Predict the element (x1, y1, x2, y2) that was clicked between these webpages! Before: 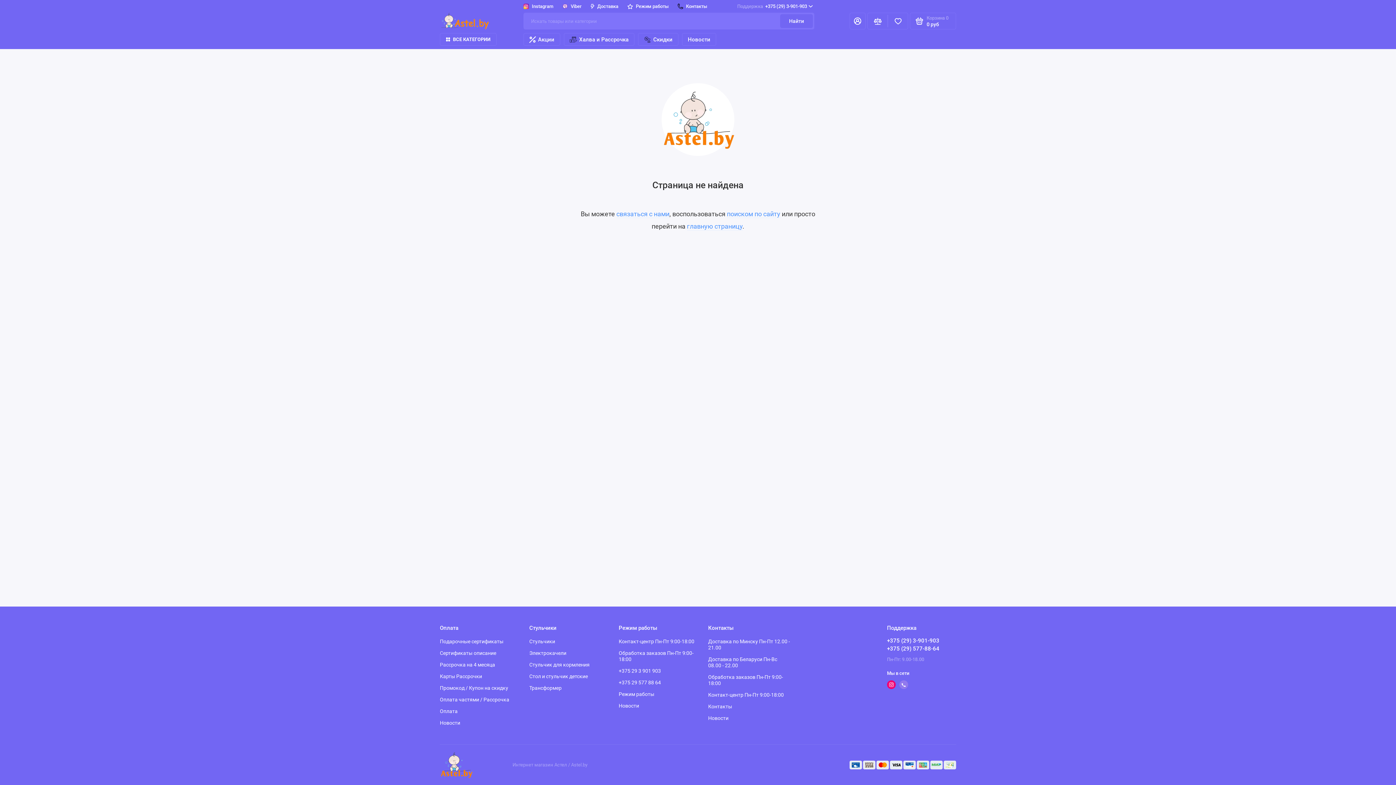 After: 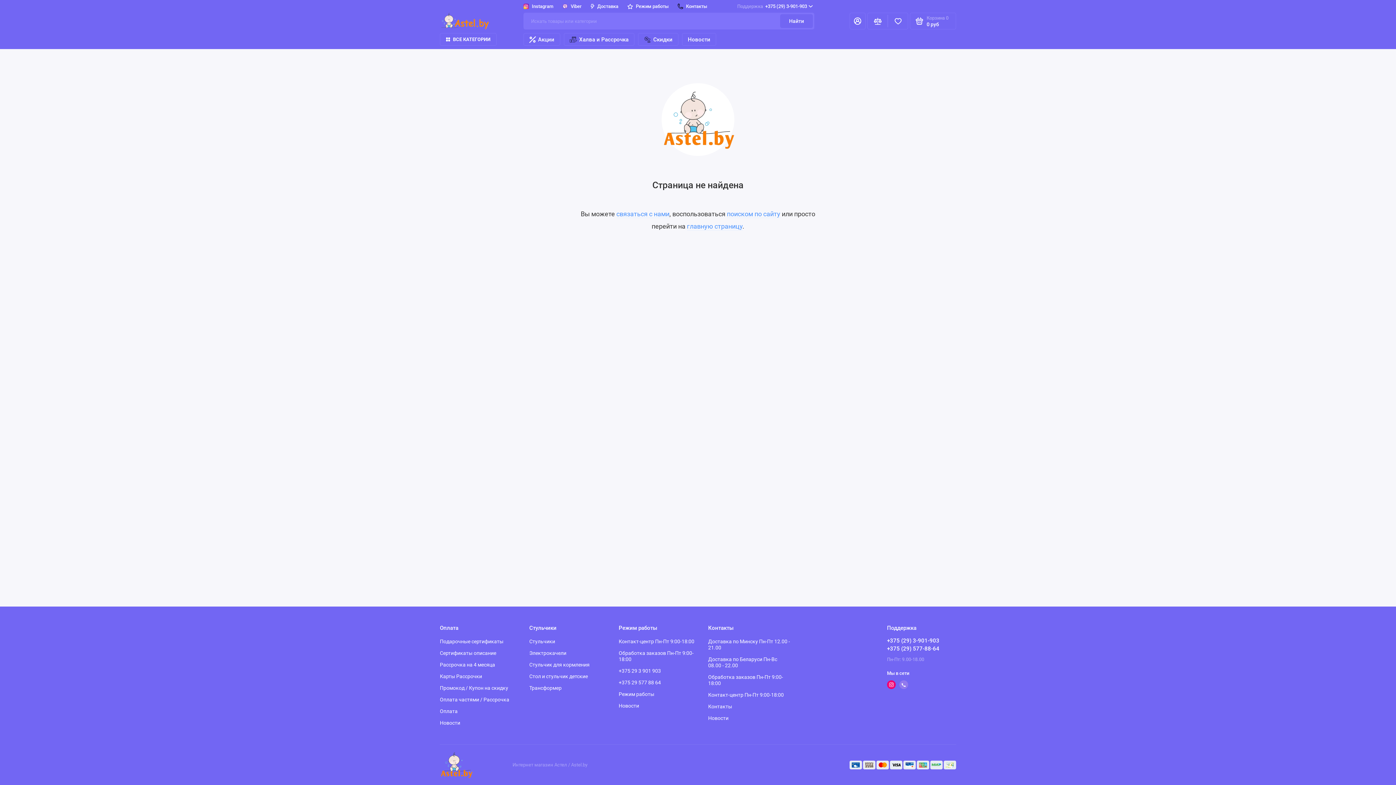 Action: label: +375 29 577 88 64 bbox: (618, 680, 661, 685)